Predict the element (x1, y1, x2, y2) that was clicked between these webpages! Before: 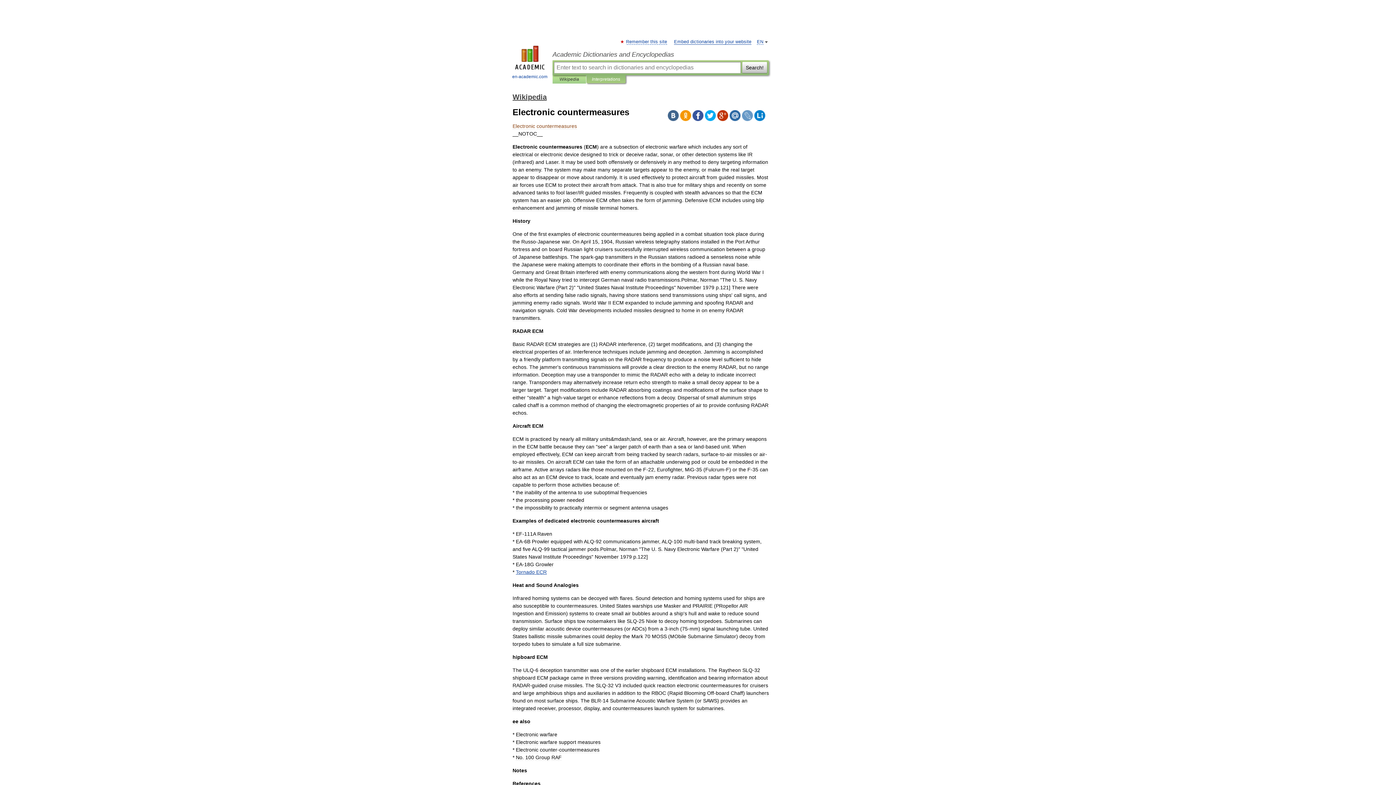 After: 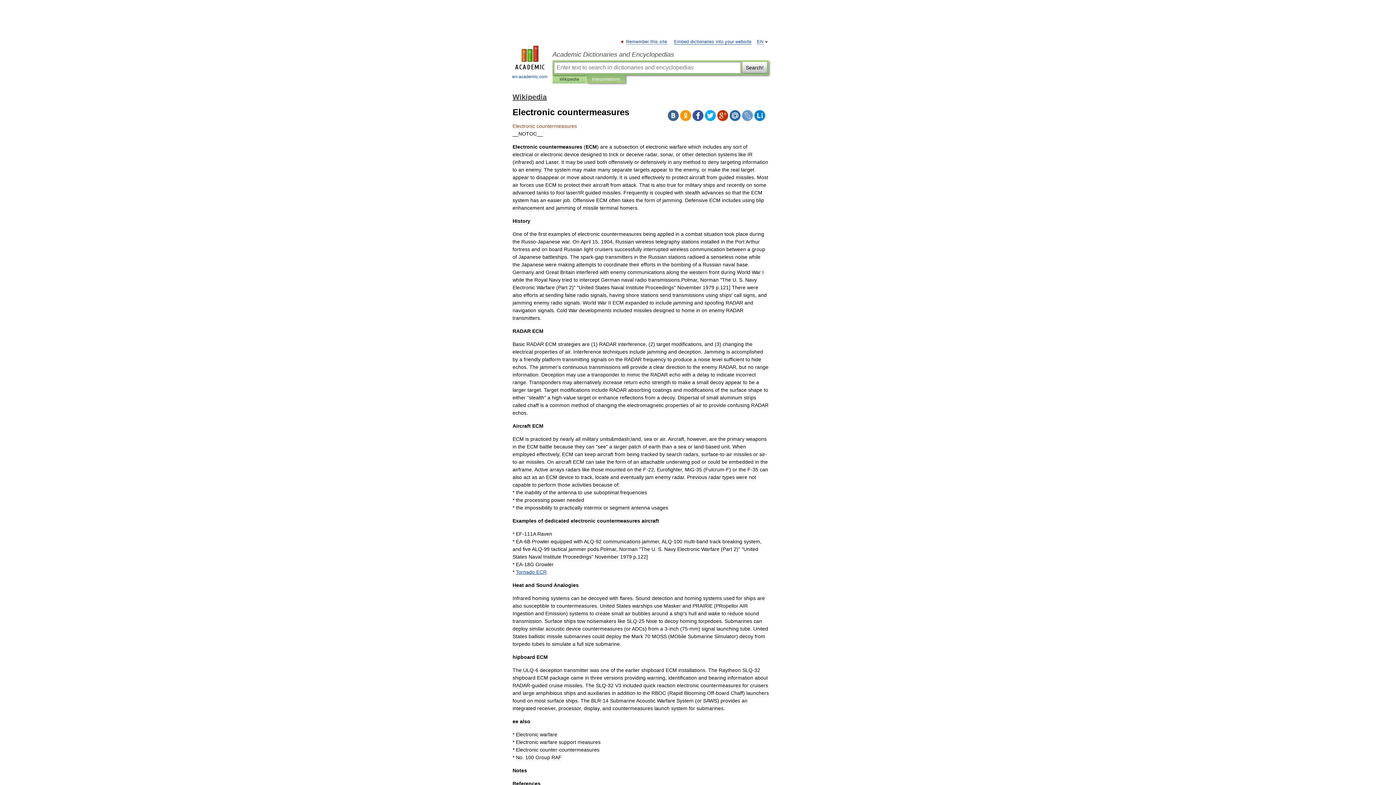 Action: bbox: (692, 110, 703, 121)